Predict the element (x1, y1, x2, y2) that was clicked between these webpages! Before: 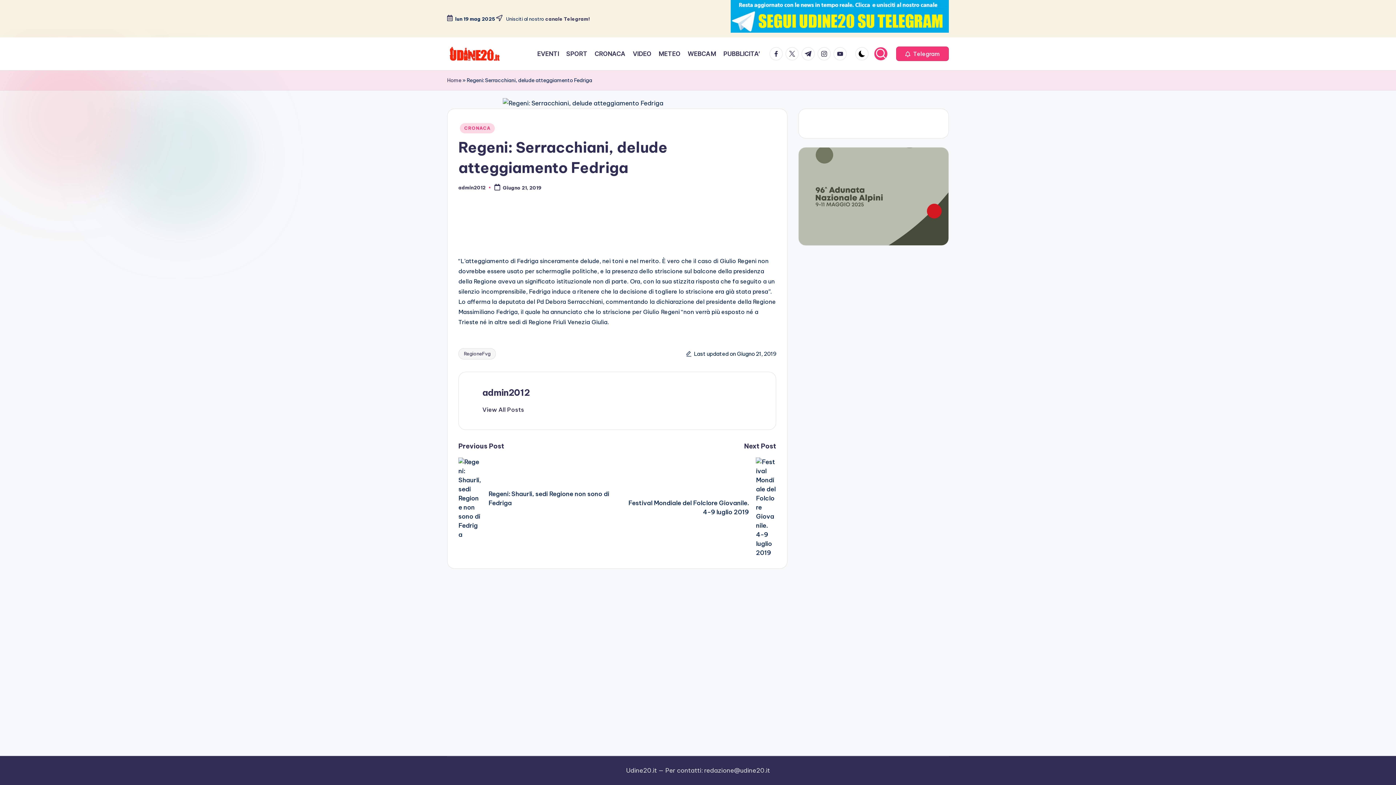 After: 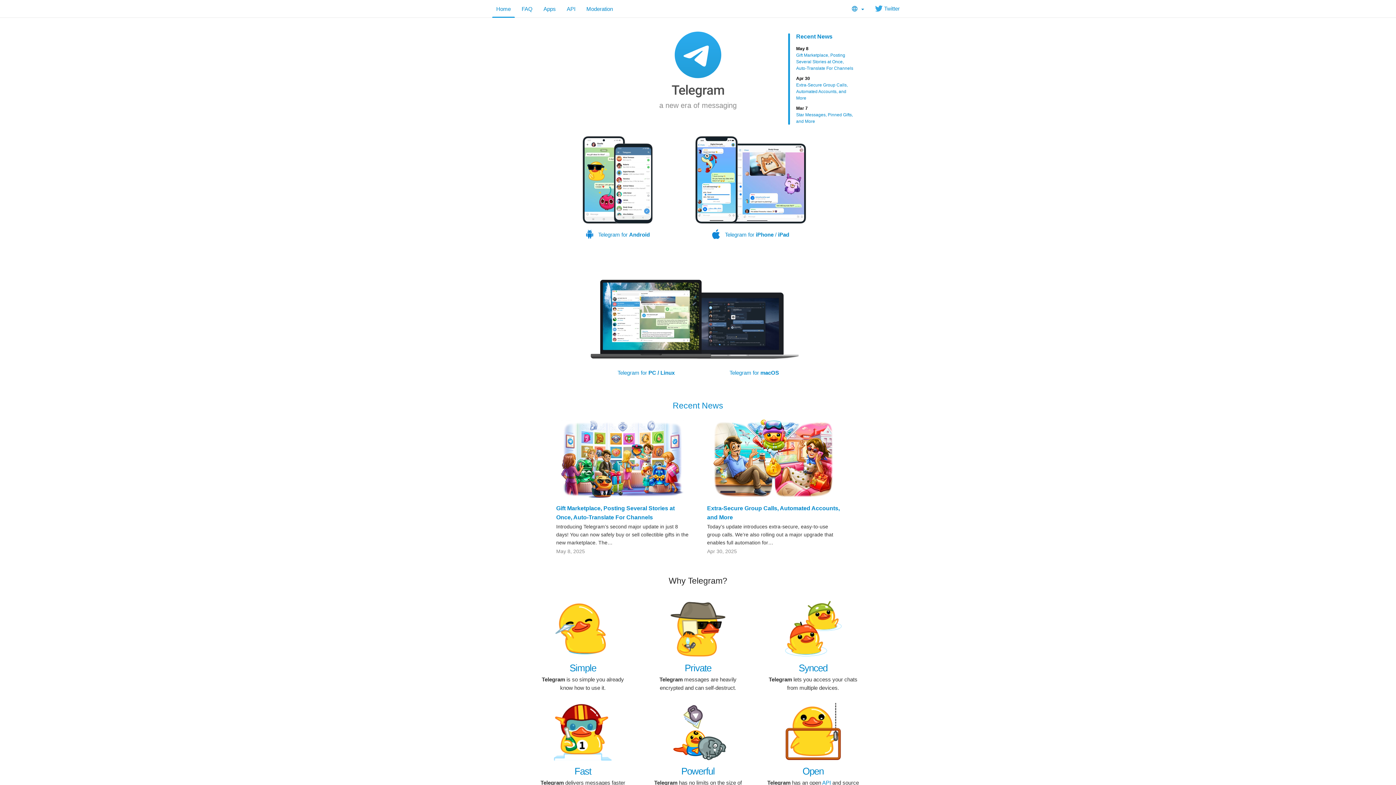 Action: label: t.me bbox: (801, 47, 817, 60)